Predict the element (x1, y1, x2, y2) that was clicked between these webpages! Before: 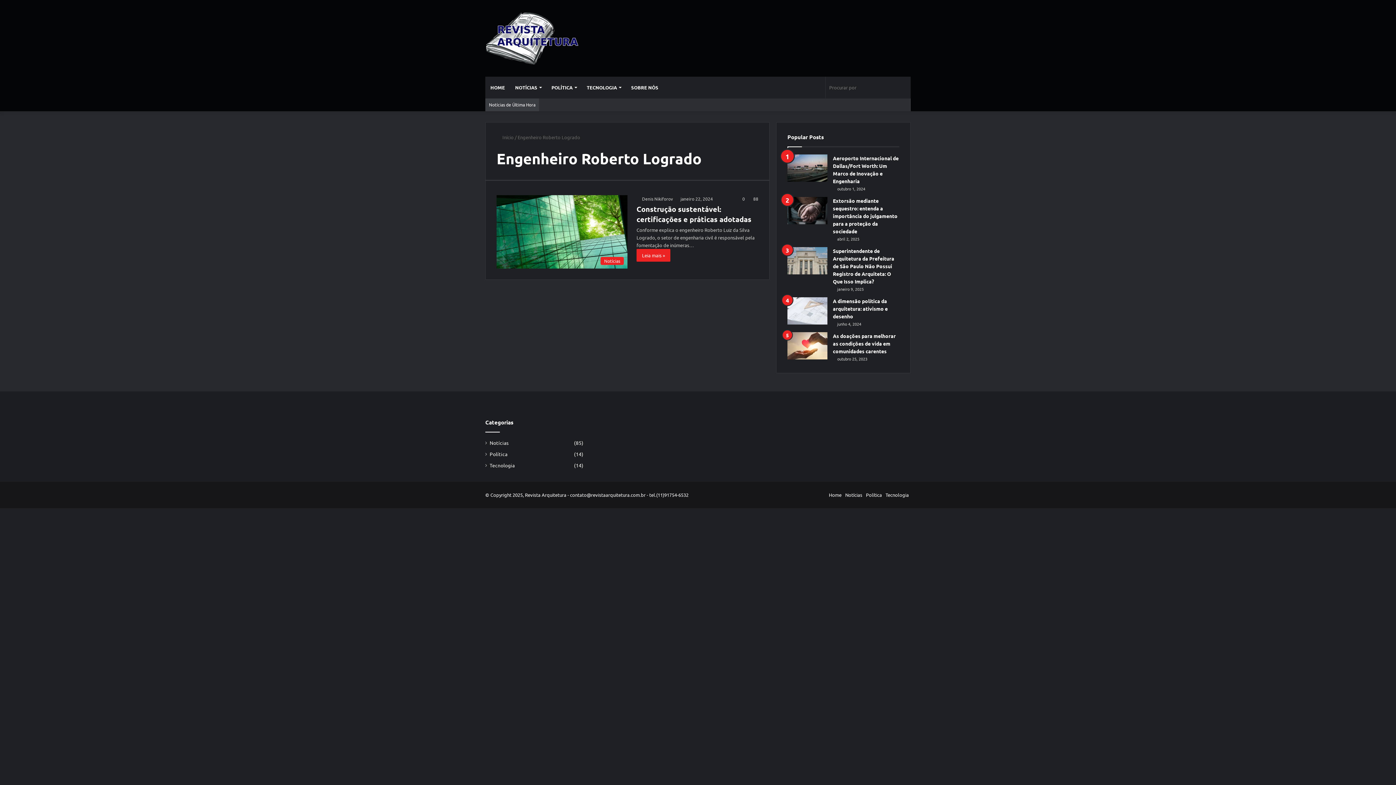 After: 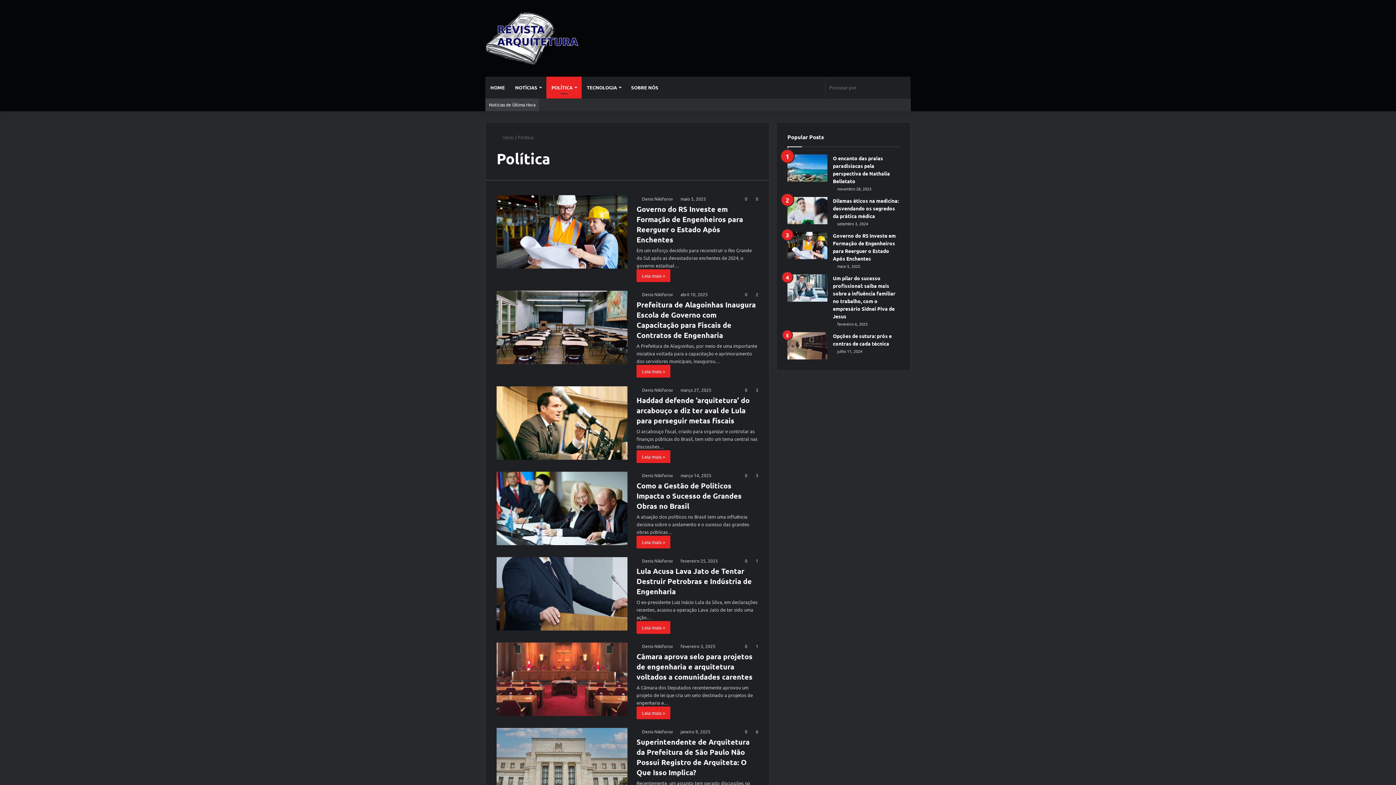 Action: bbox: (546, 76, 581, 98) label: POLÍTICA